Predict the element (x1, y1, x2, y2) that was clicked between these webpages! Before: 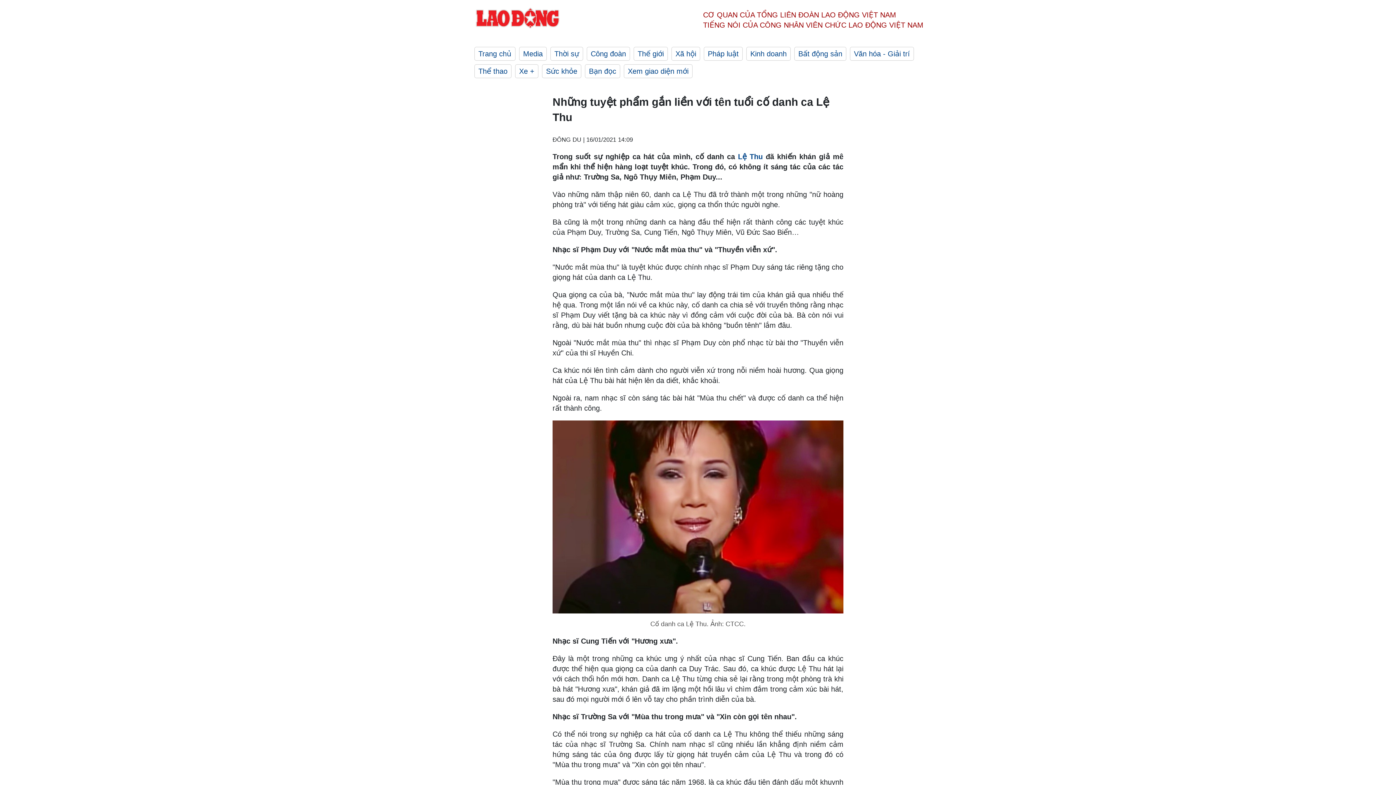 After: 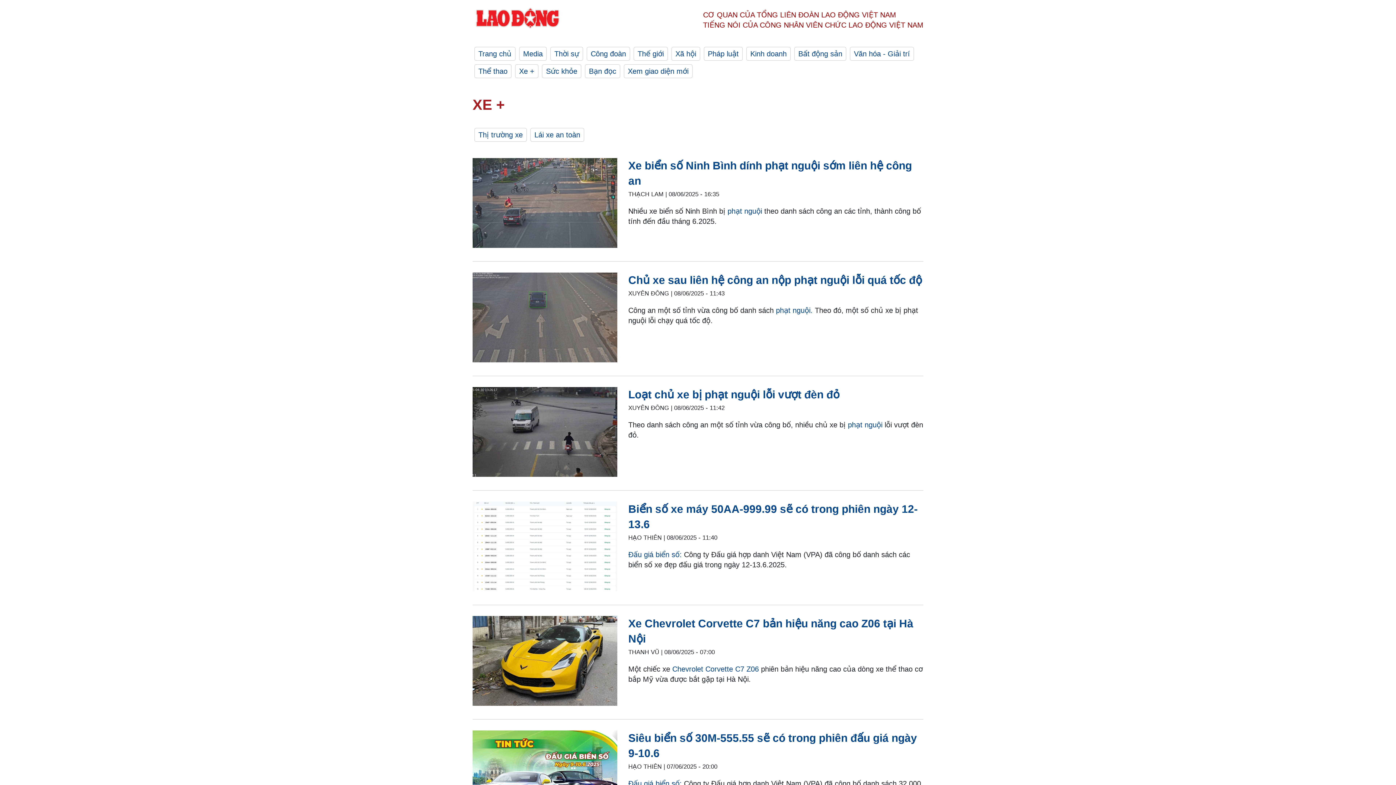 Action: bbox: (515, 64, 538, 78) label: Xe +